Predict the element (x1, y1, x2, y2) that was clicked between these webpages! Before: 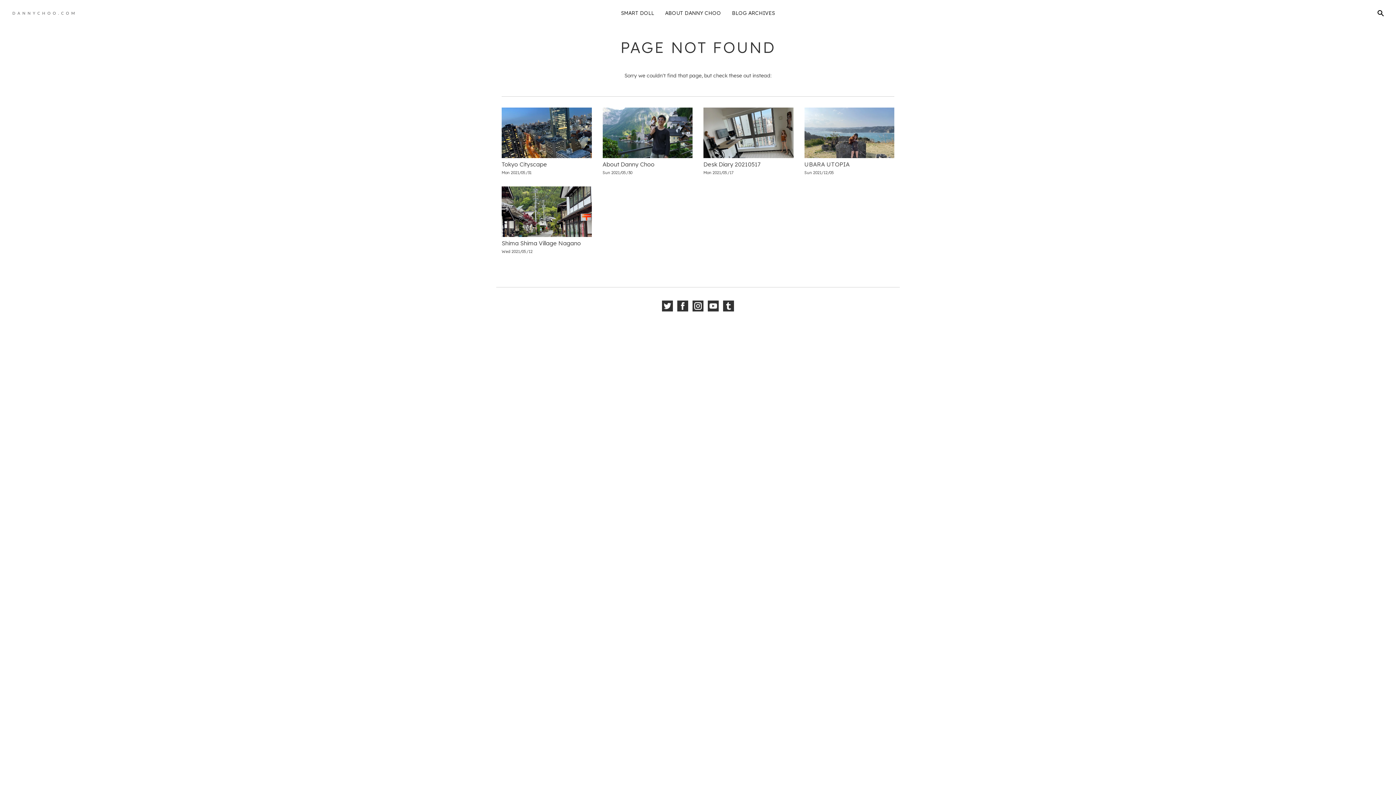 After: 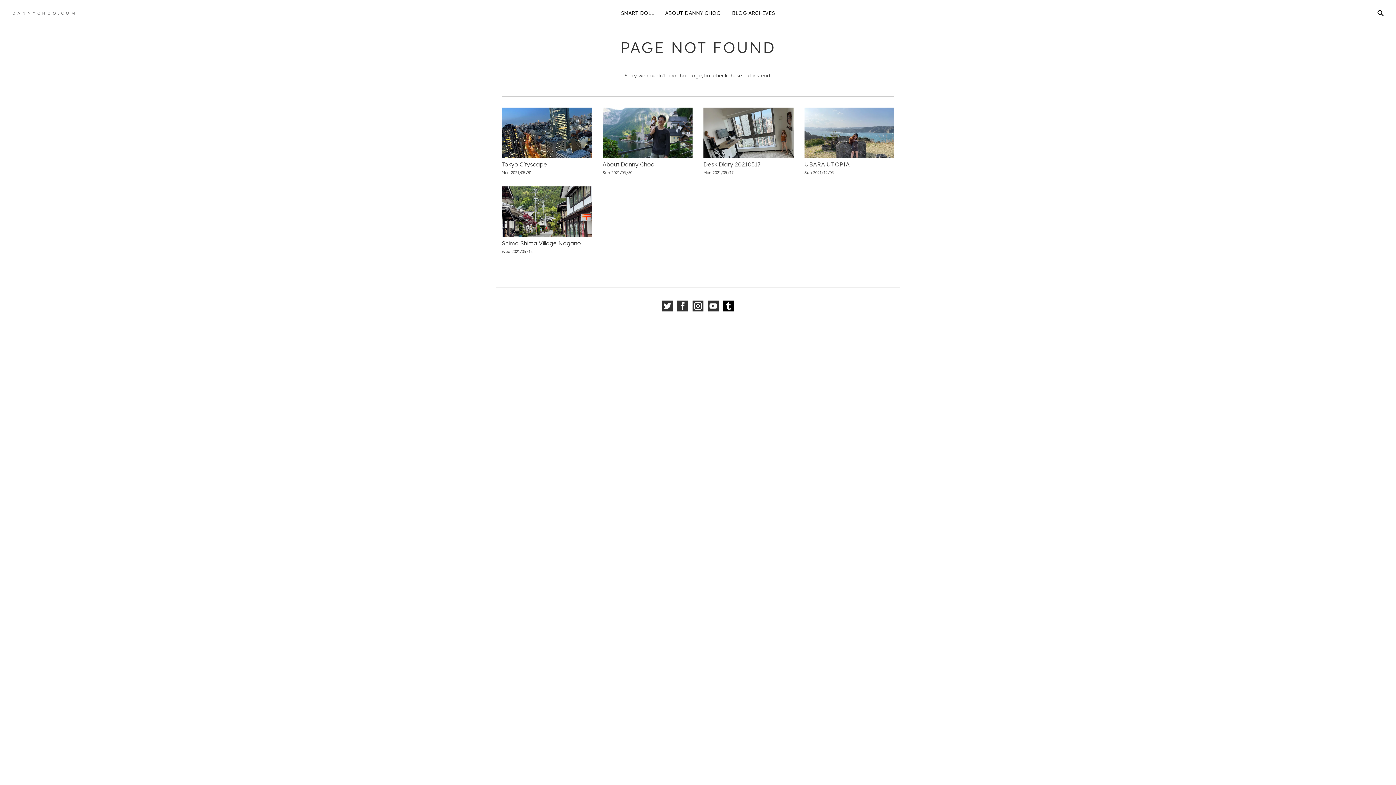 Action: bbox: (723, 299, 734, 313)